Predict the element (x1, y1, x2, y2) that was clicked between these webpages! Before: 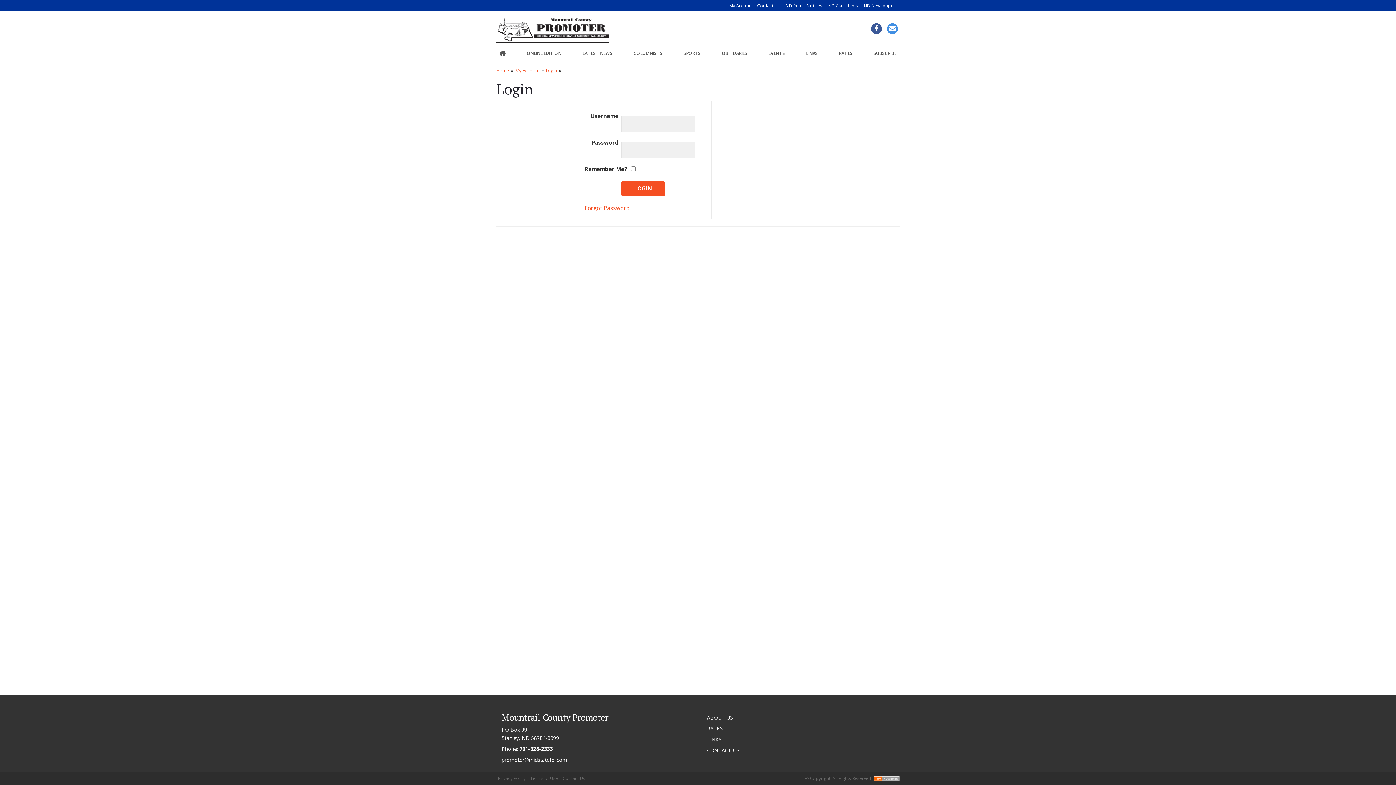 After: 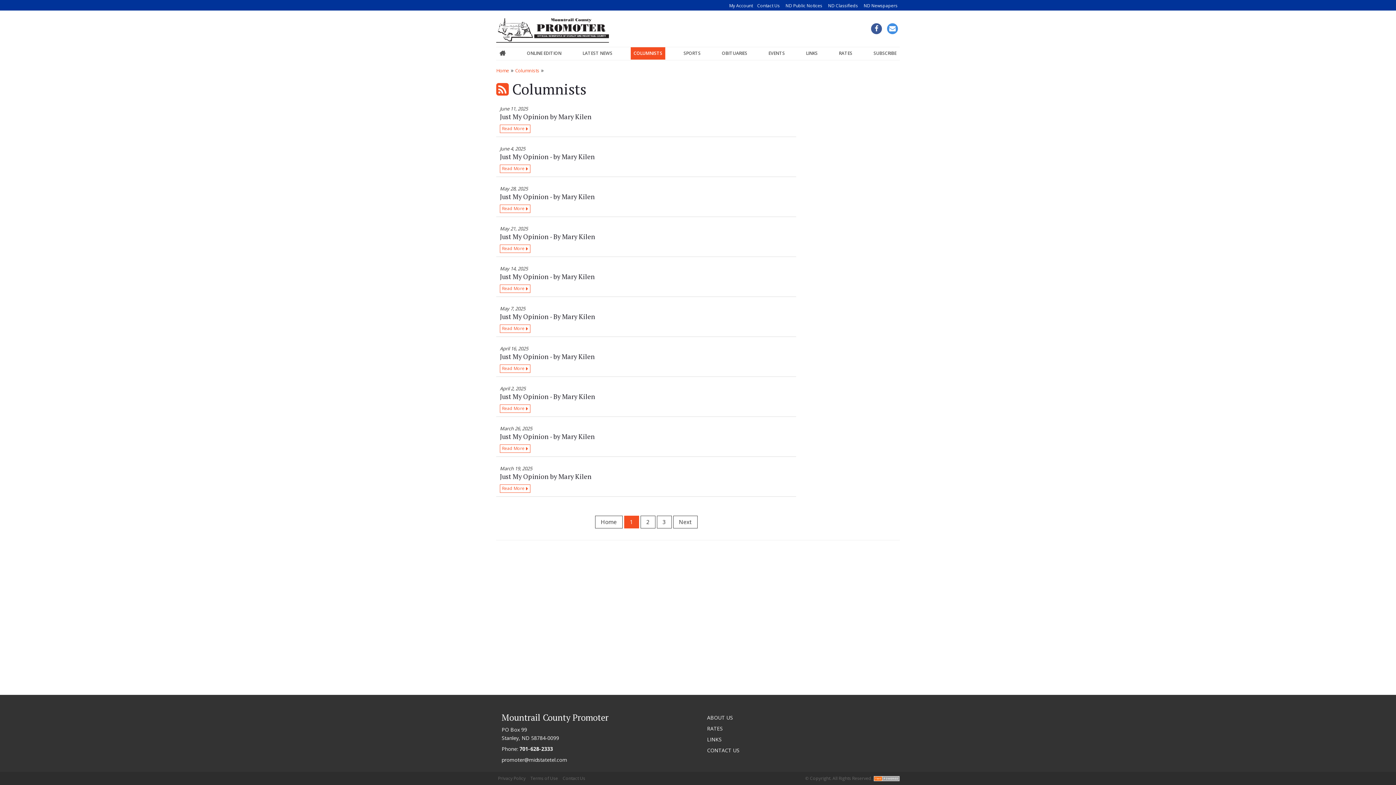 Action: bbox: (630, 47, 665, 59) label: COLUMNISTS